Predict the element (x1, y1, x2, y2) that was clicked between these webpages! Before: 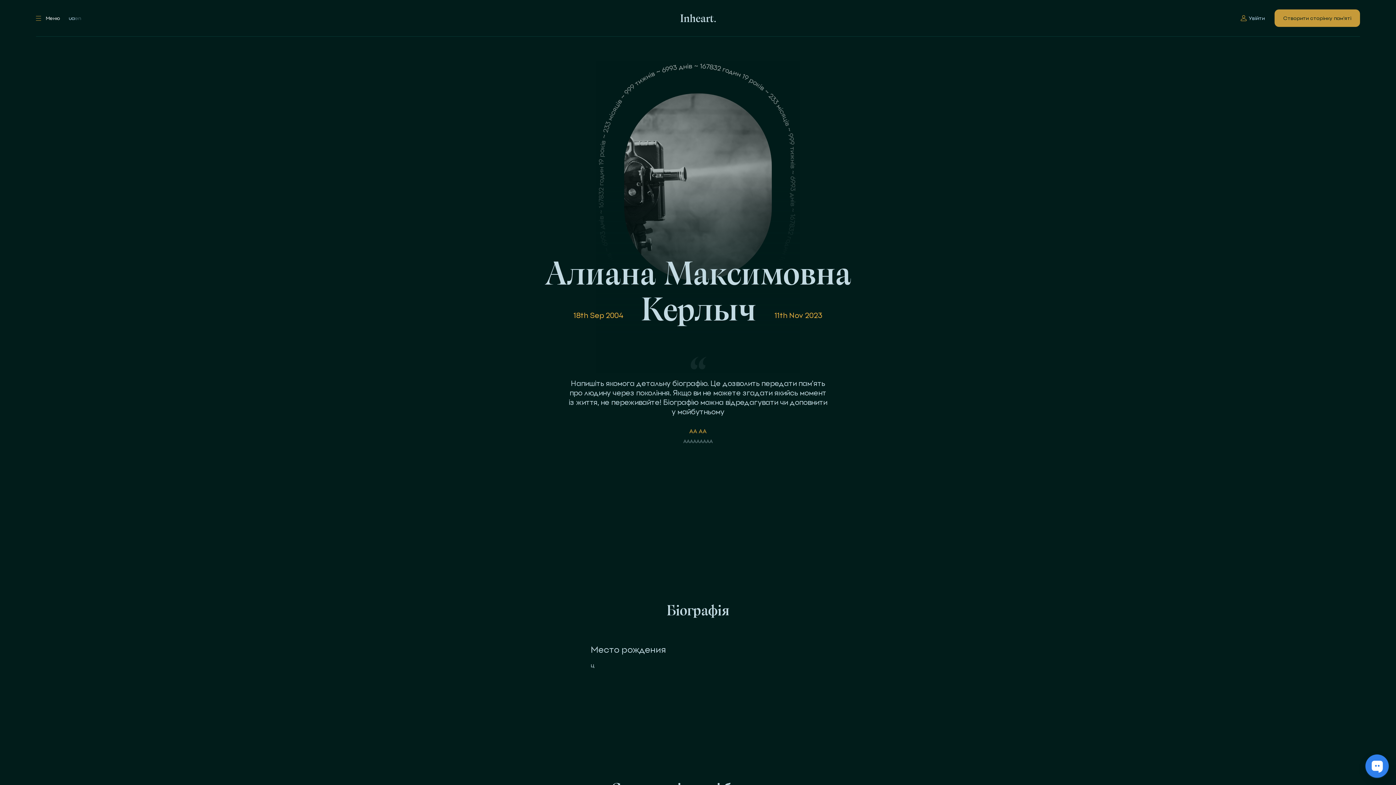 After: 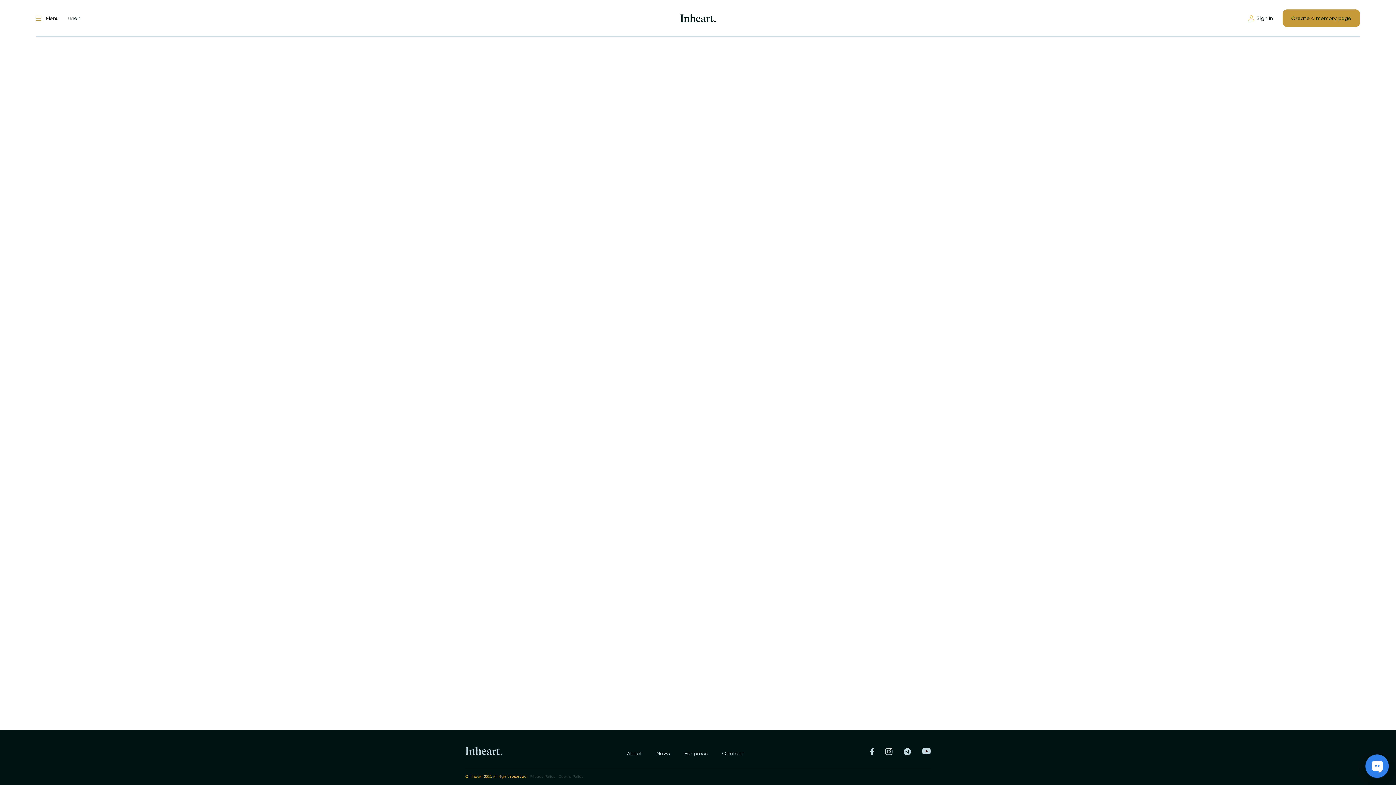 Action: bbox: (74, 14, 81, 21) label: en